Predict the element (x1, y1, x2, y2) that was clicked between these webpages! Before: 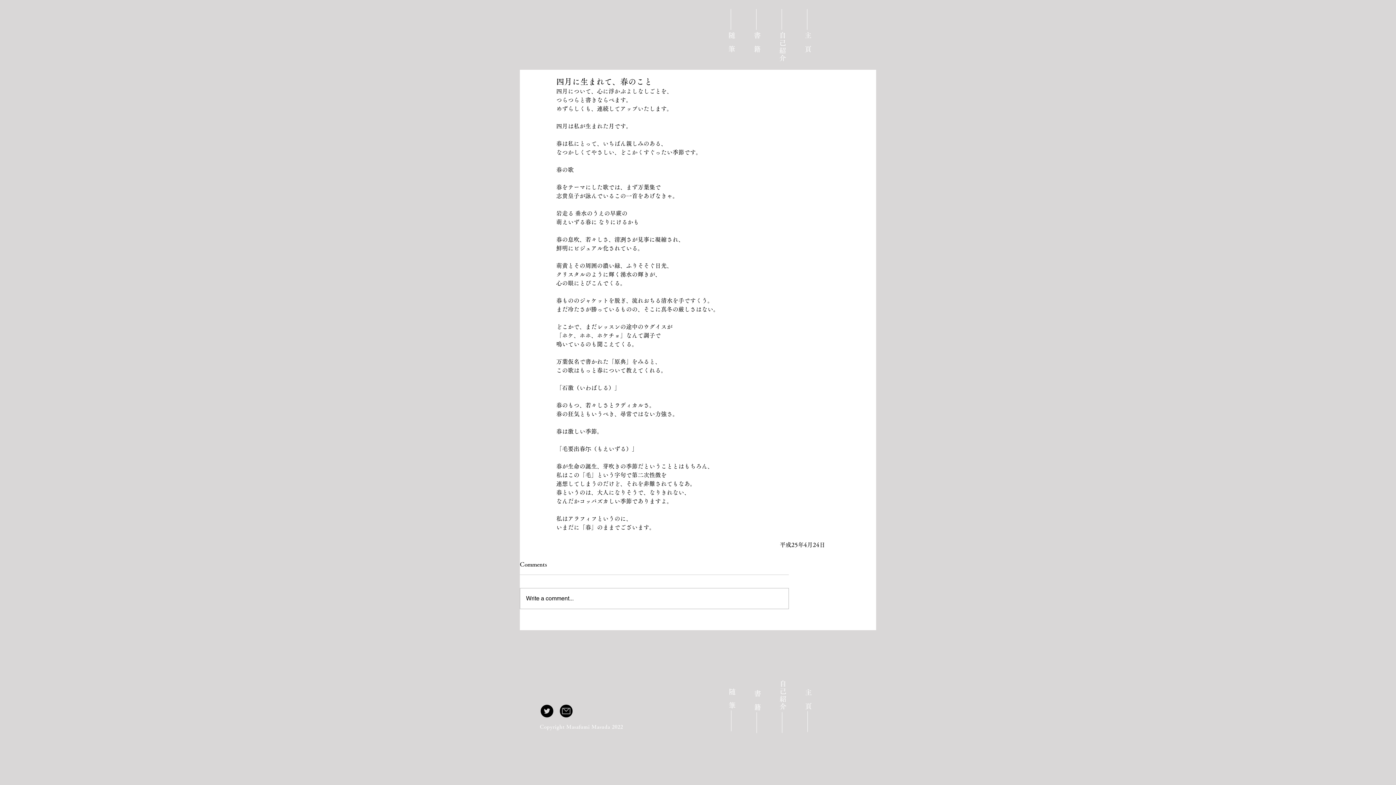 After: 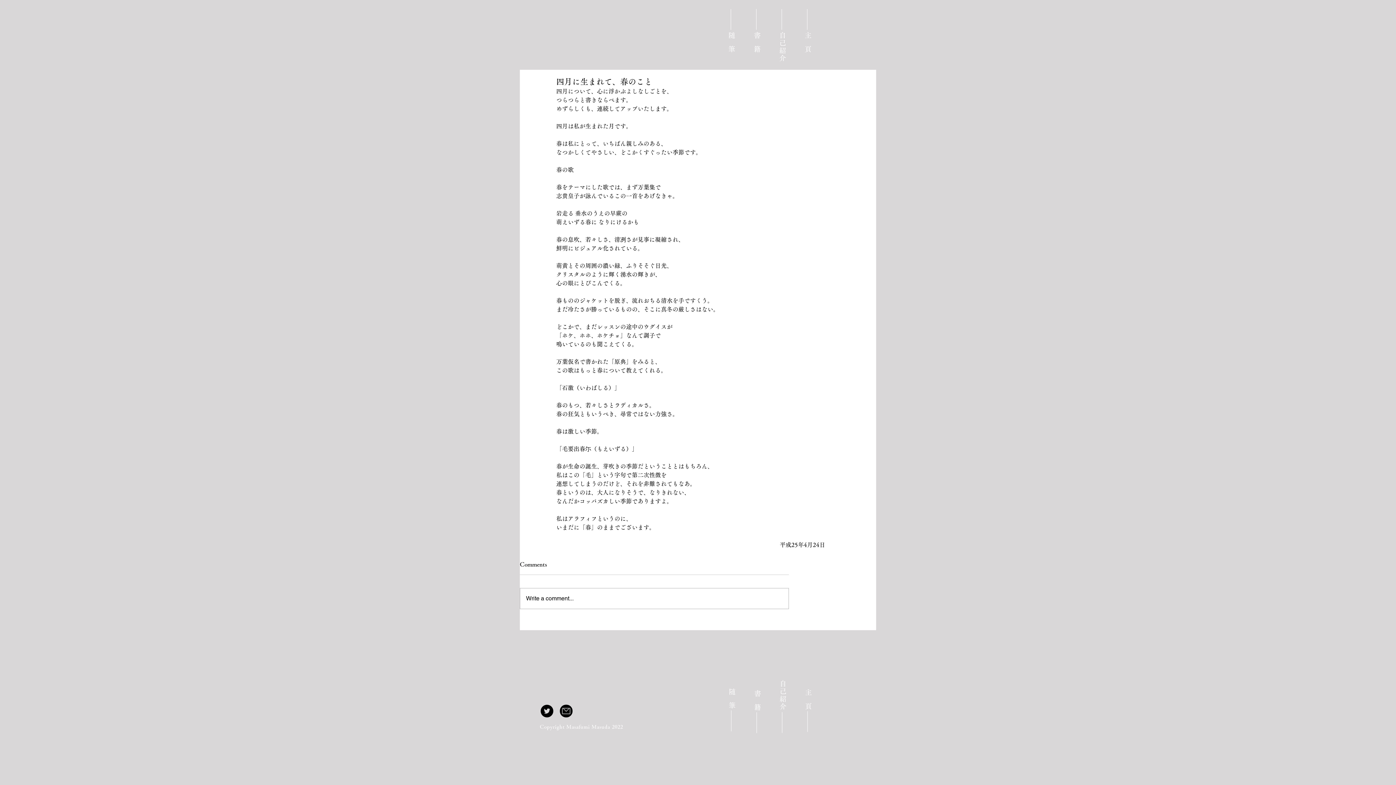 Action: label: Twitter: Masafumi Masuda bbox: (540, 705, 553, 717)